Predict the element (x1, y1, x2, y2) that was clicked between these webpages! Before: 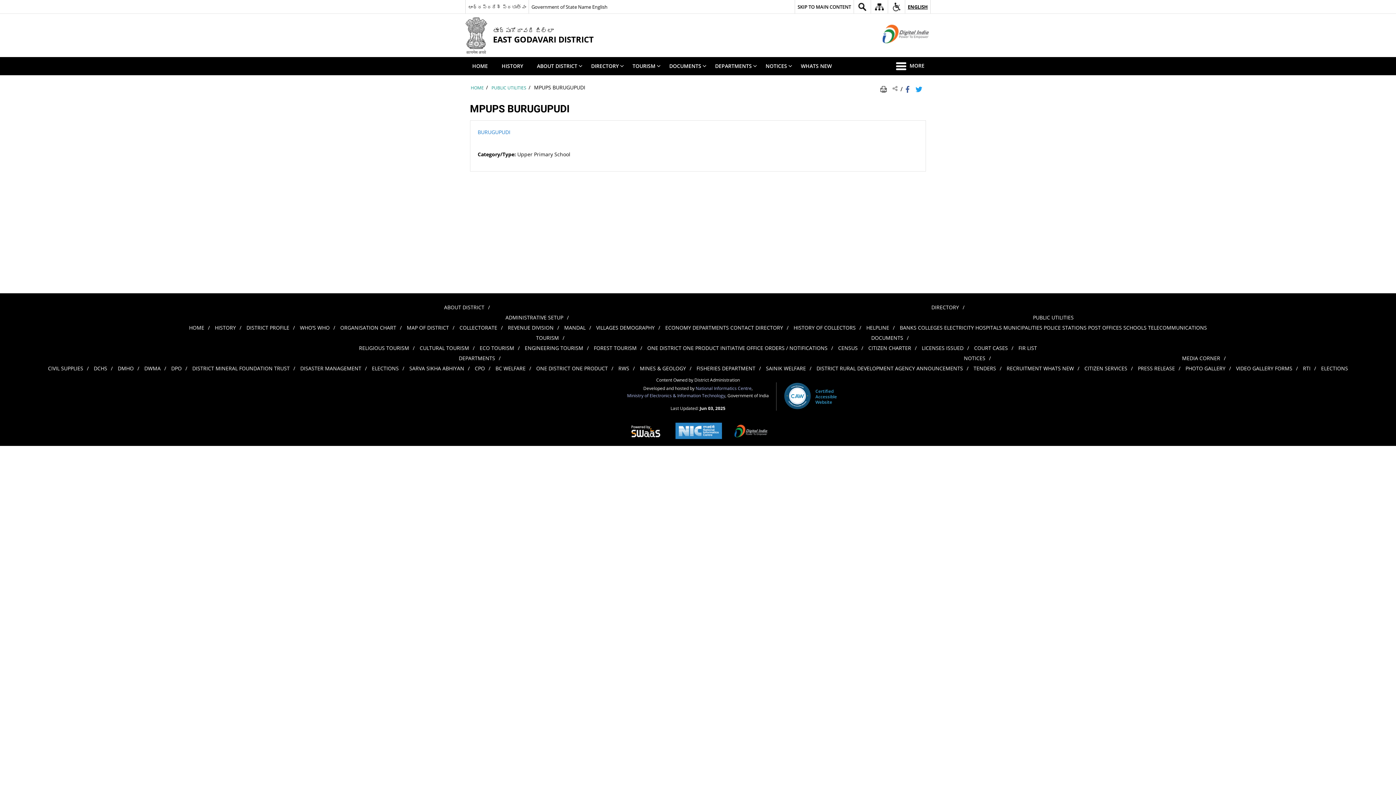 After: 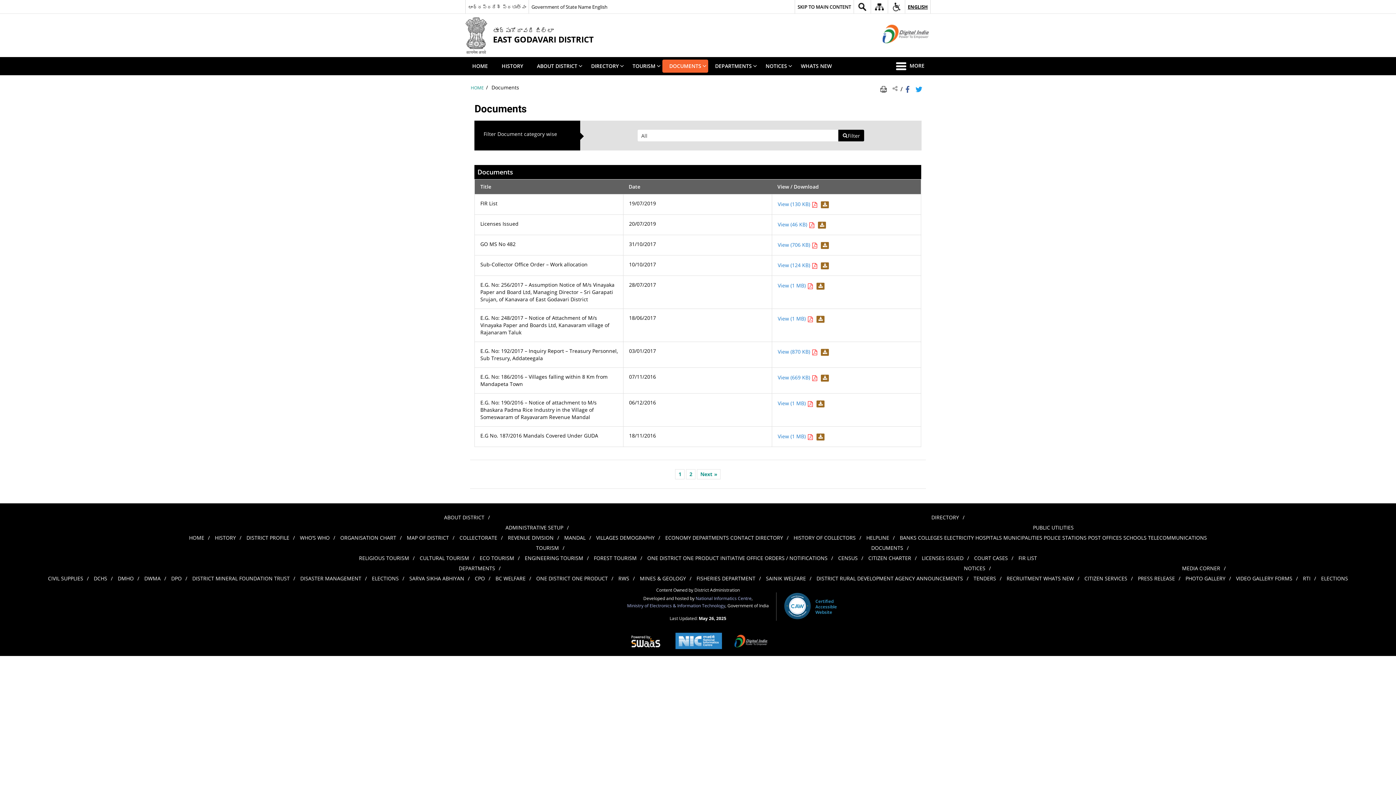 Action: bbox: (662, 59, 708, 72) label: DOCUMENTS